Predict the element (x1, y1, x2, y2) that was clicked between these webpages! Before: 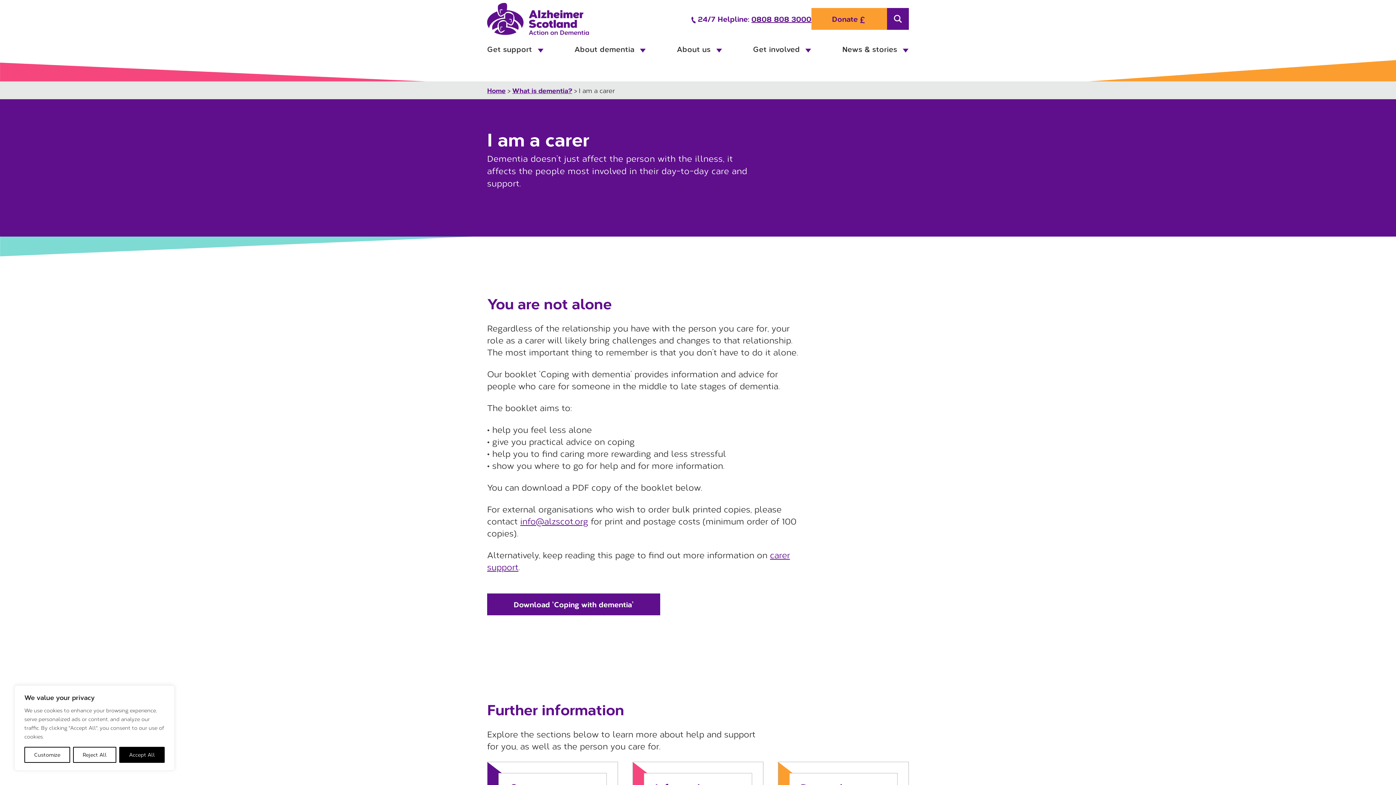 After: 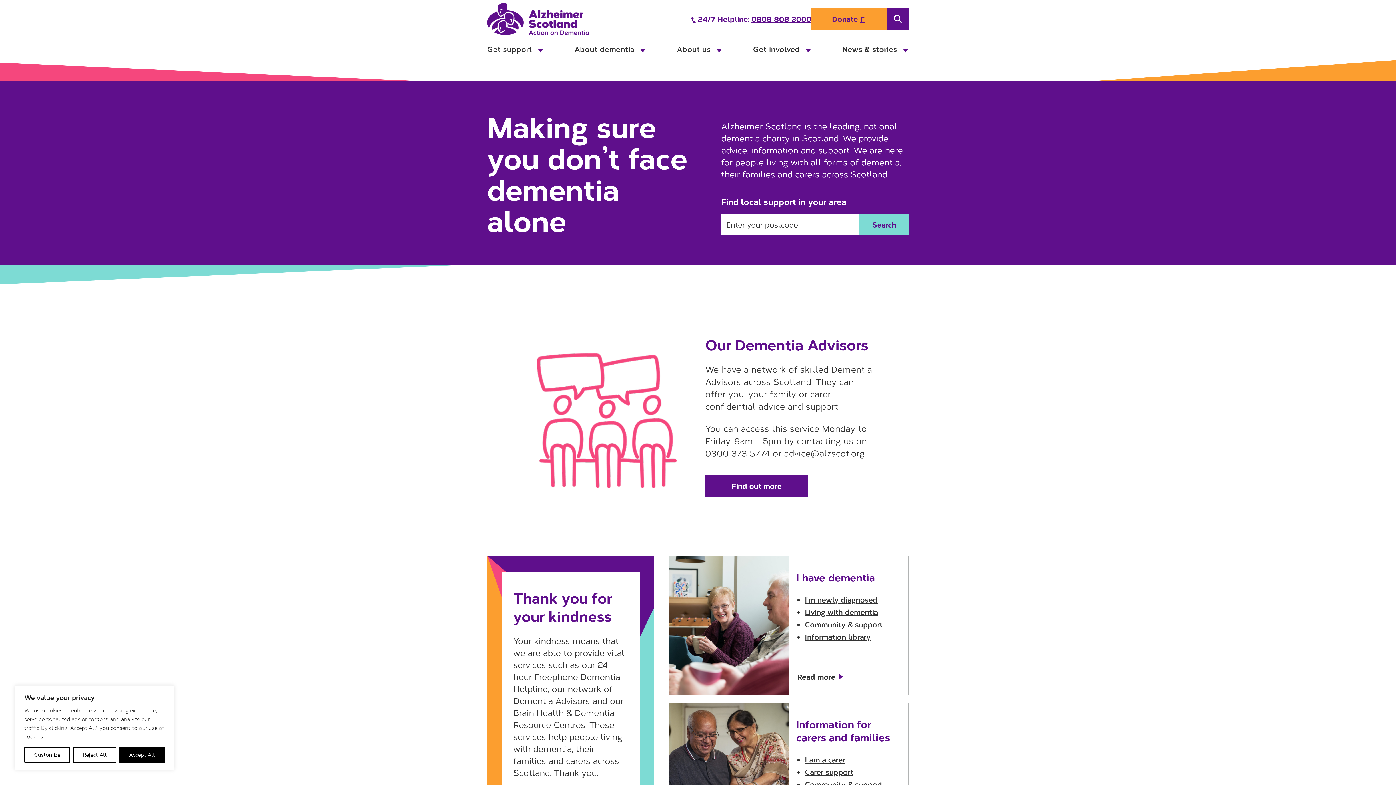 Action: bbox: (487, 2, 589, 34)